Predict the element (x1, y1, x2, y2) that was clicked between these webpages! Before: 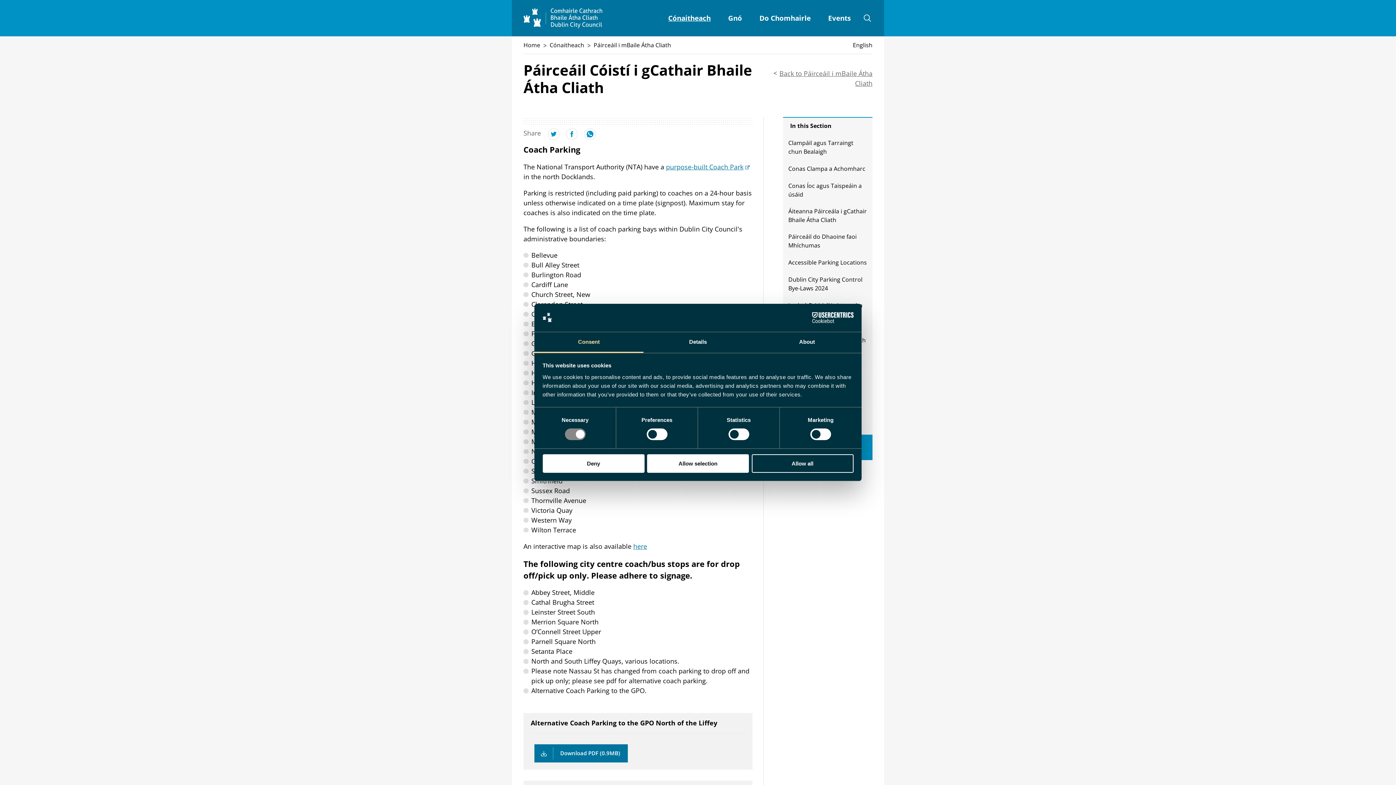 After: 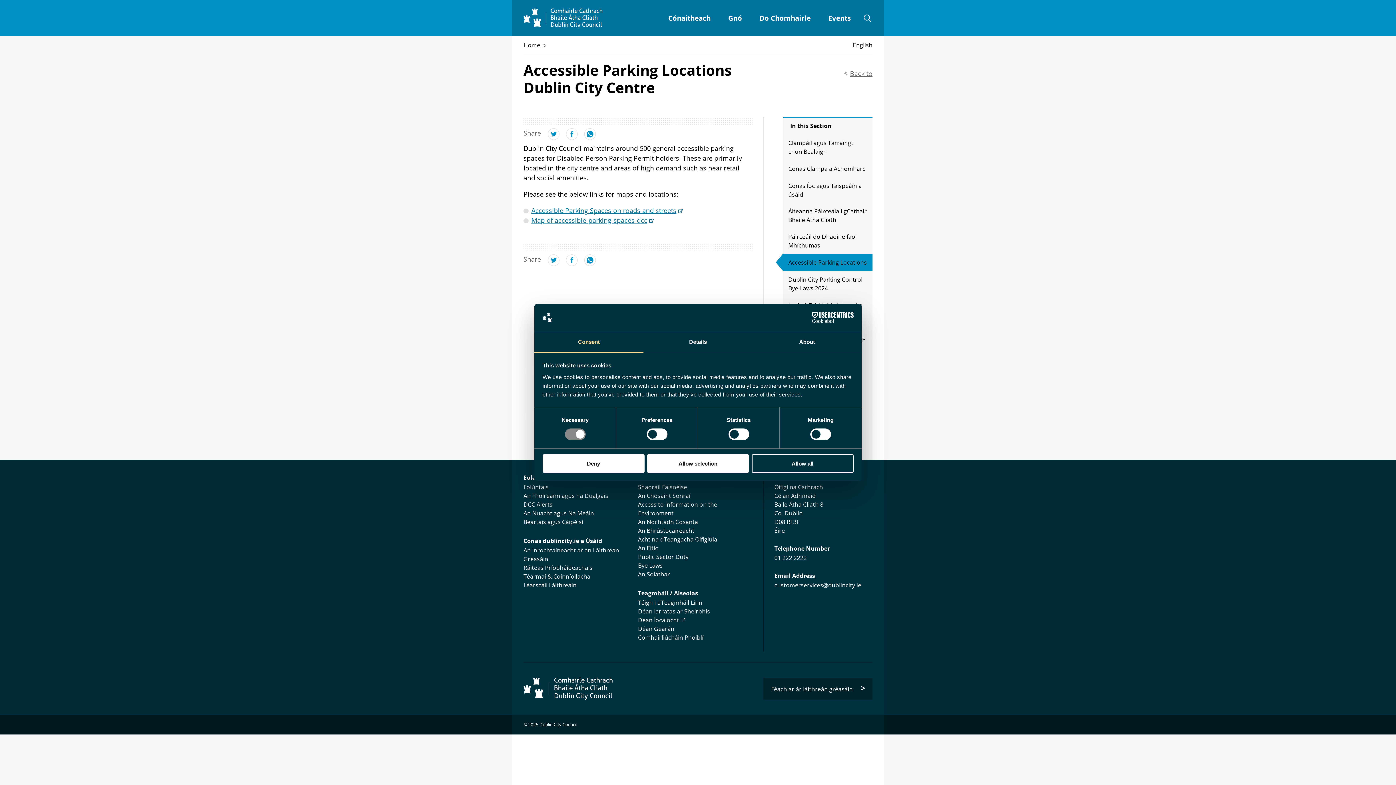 Action: bbox: (783, 253, 872, 271) label: Accessible Parking Locations